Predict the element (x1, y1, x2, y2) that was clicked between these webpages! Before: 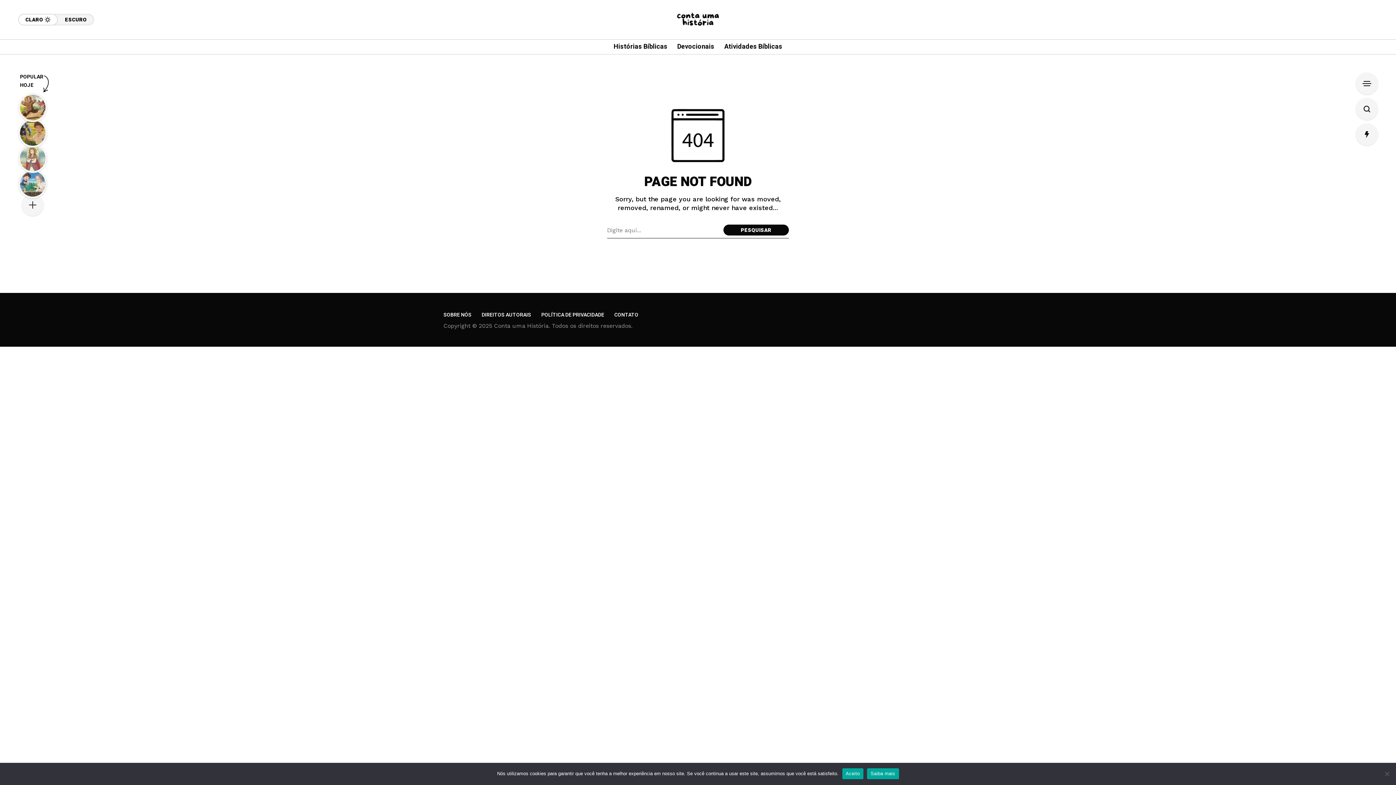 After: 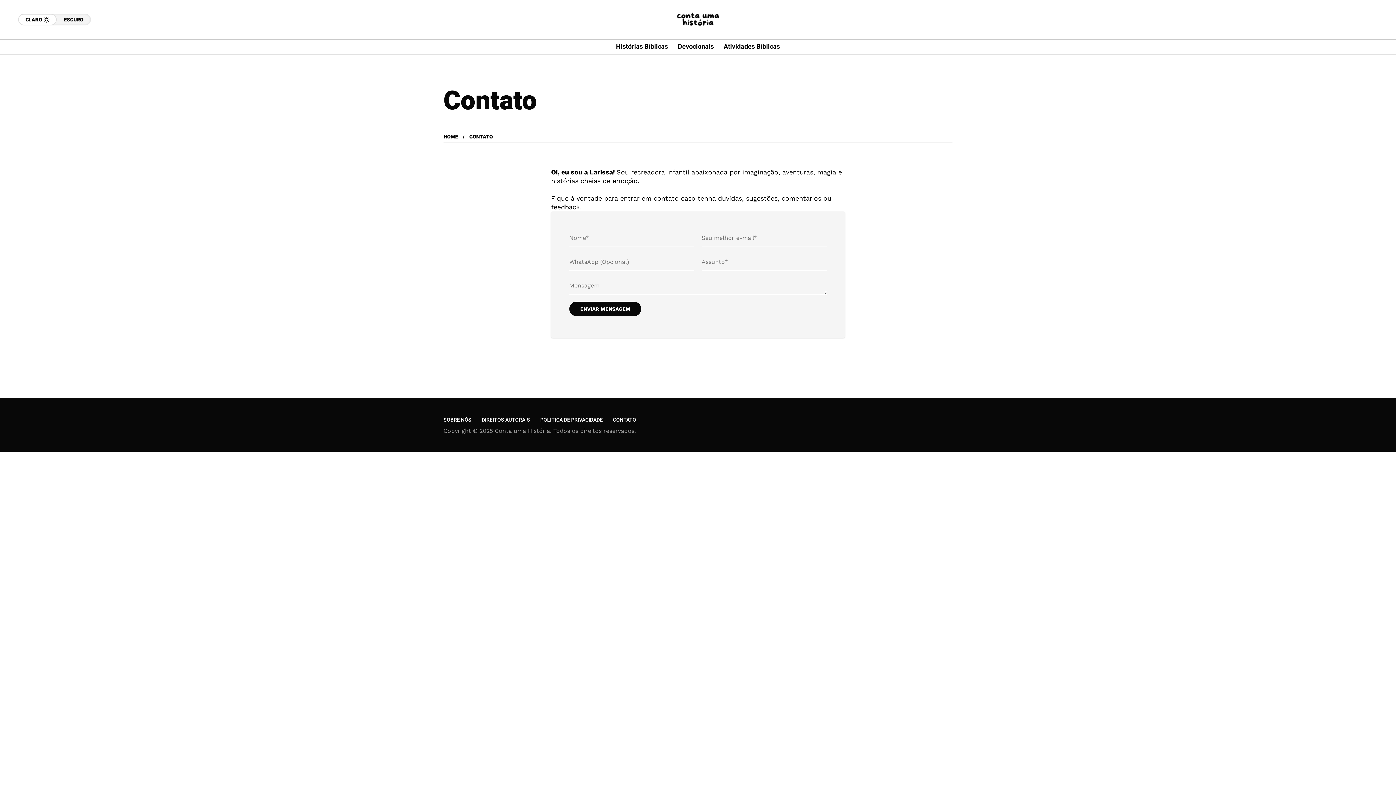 Action: bbox: (614, 311, 638, 318) label: CONTATO